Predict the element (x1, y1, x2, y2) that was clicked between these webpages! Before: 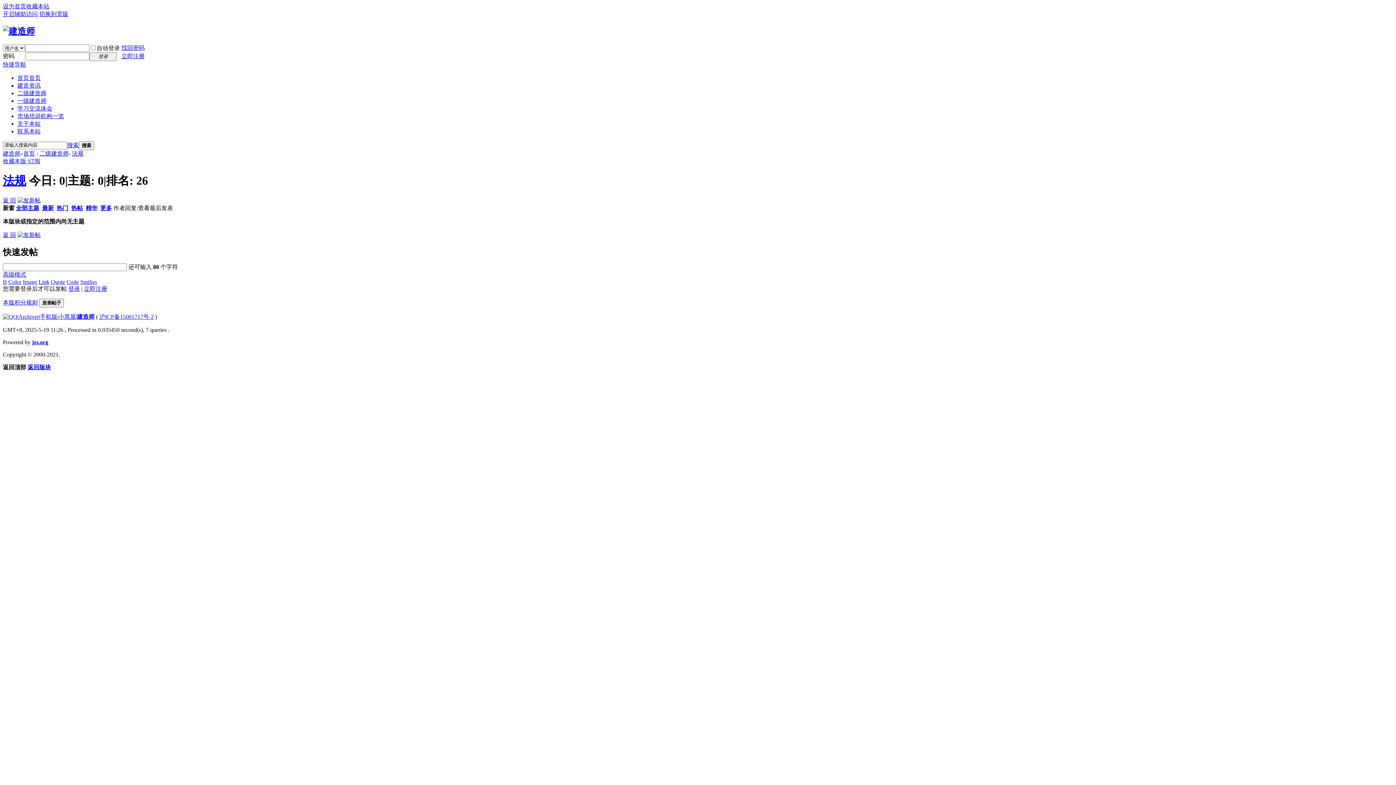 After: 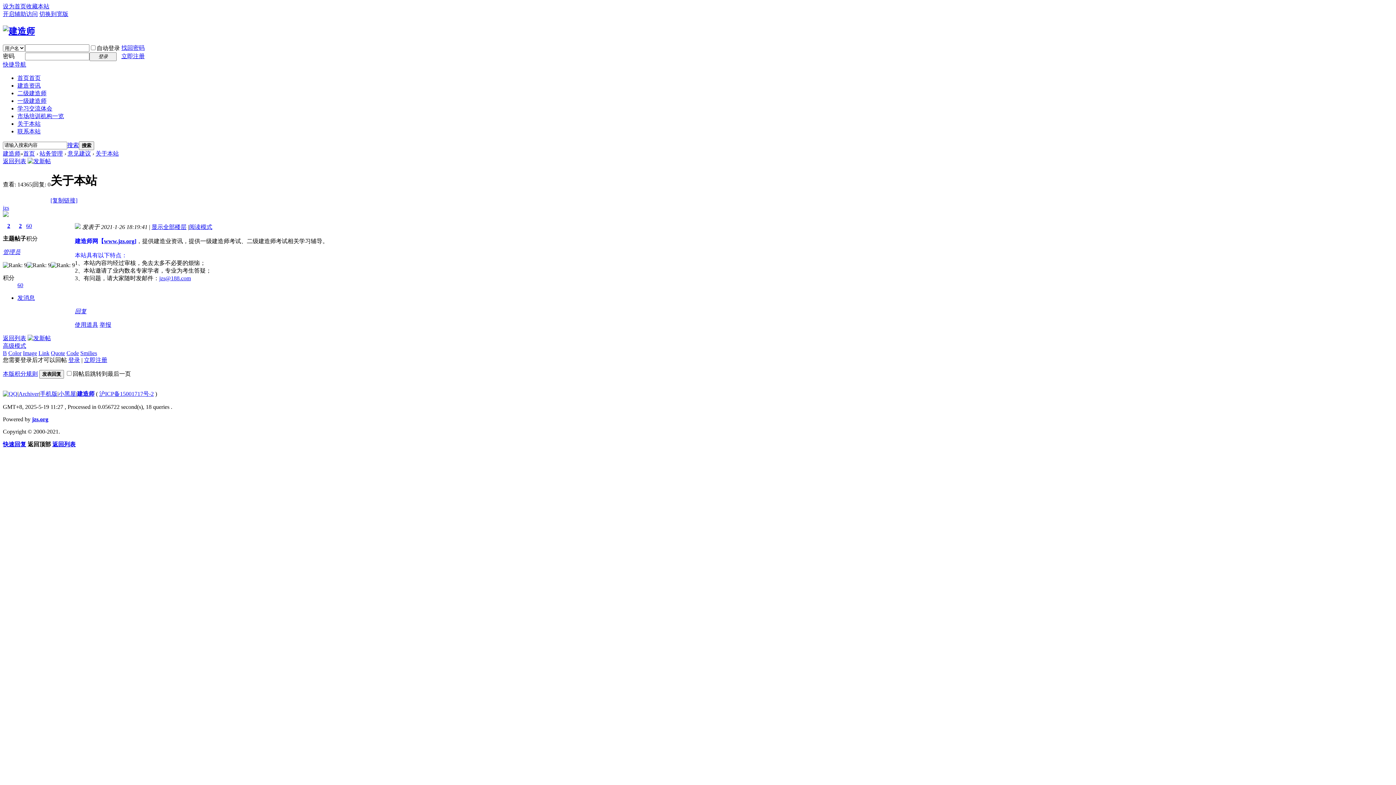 Action: bbox: (17, 120, 40, 126) label: 关于本站